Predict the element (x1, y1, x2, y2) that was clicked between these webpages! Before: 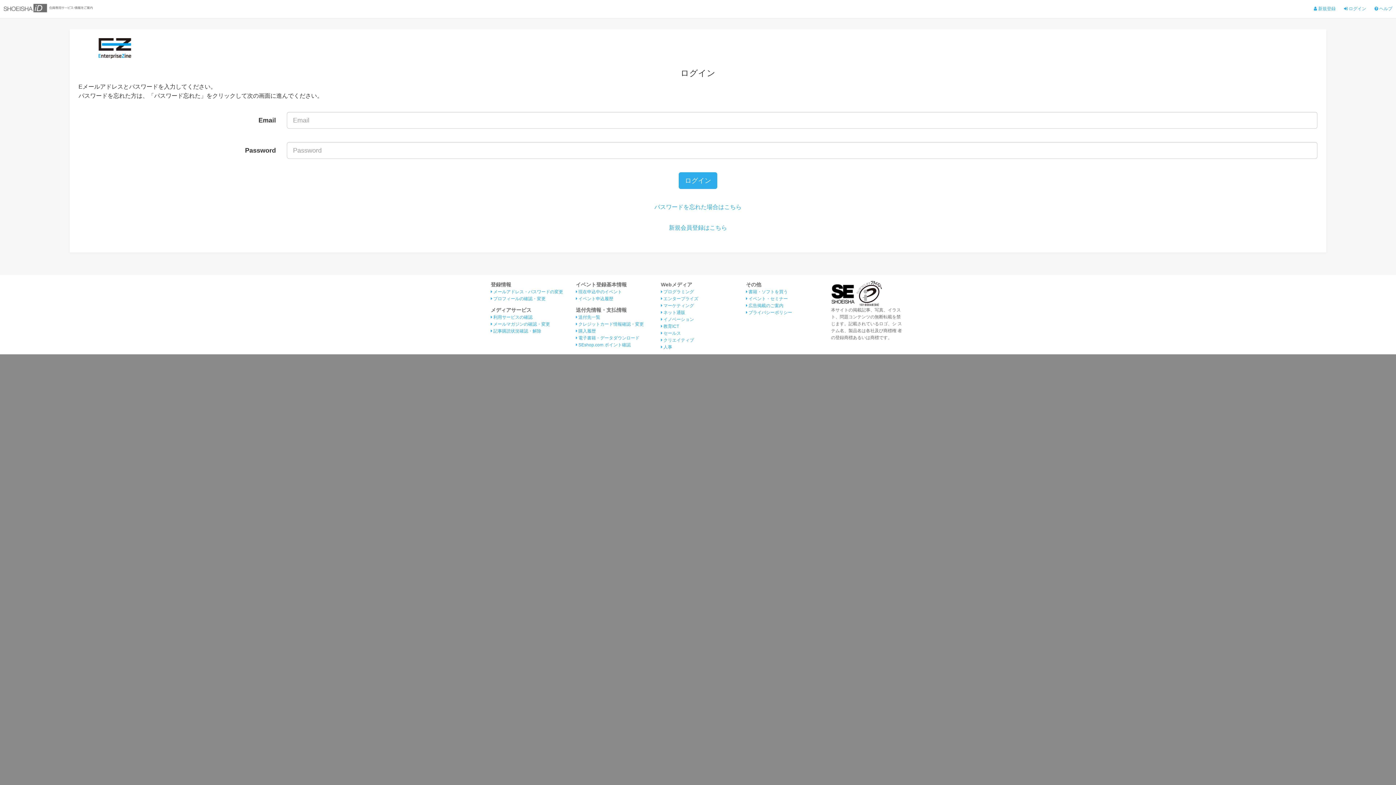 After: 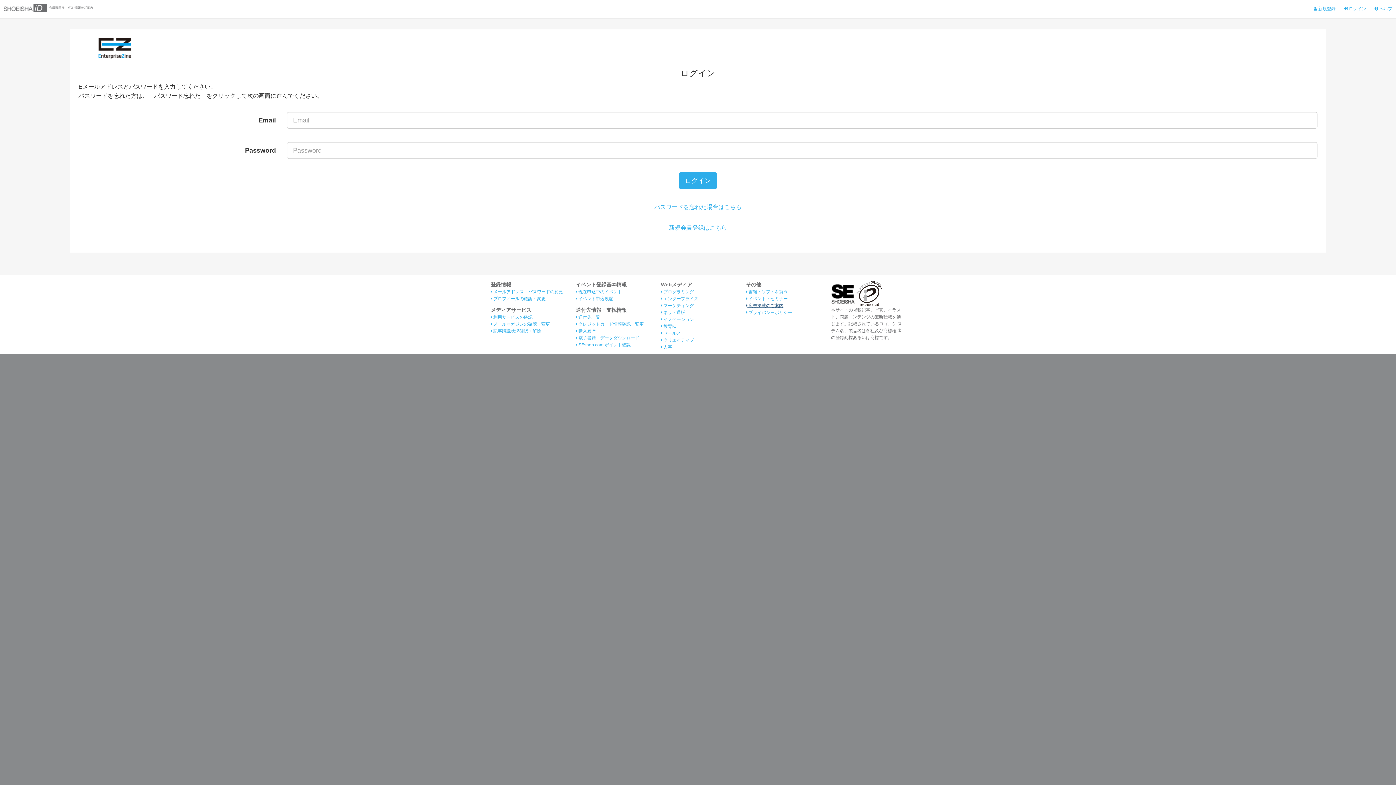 Action: bbox: (746, 303, 783, 308) label:  広告掲載のご案内